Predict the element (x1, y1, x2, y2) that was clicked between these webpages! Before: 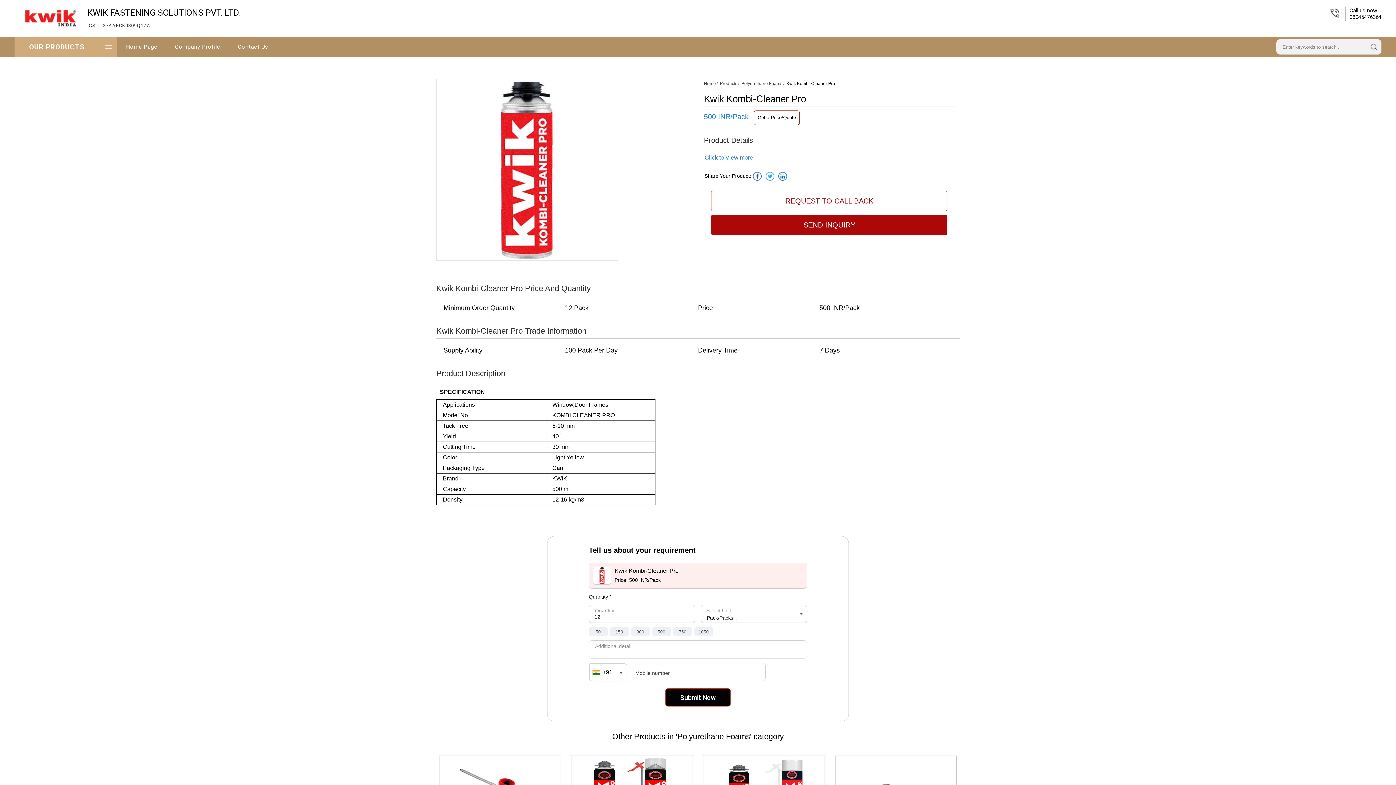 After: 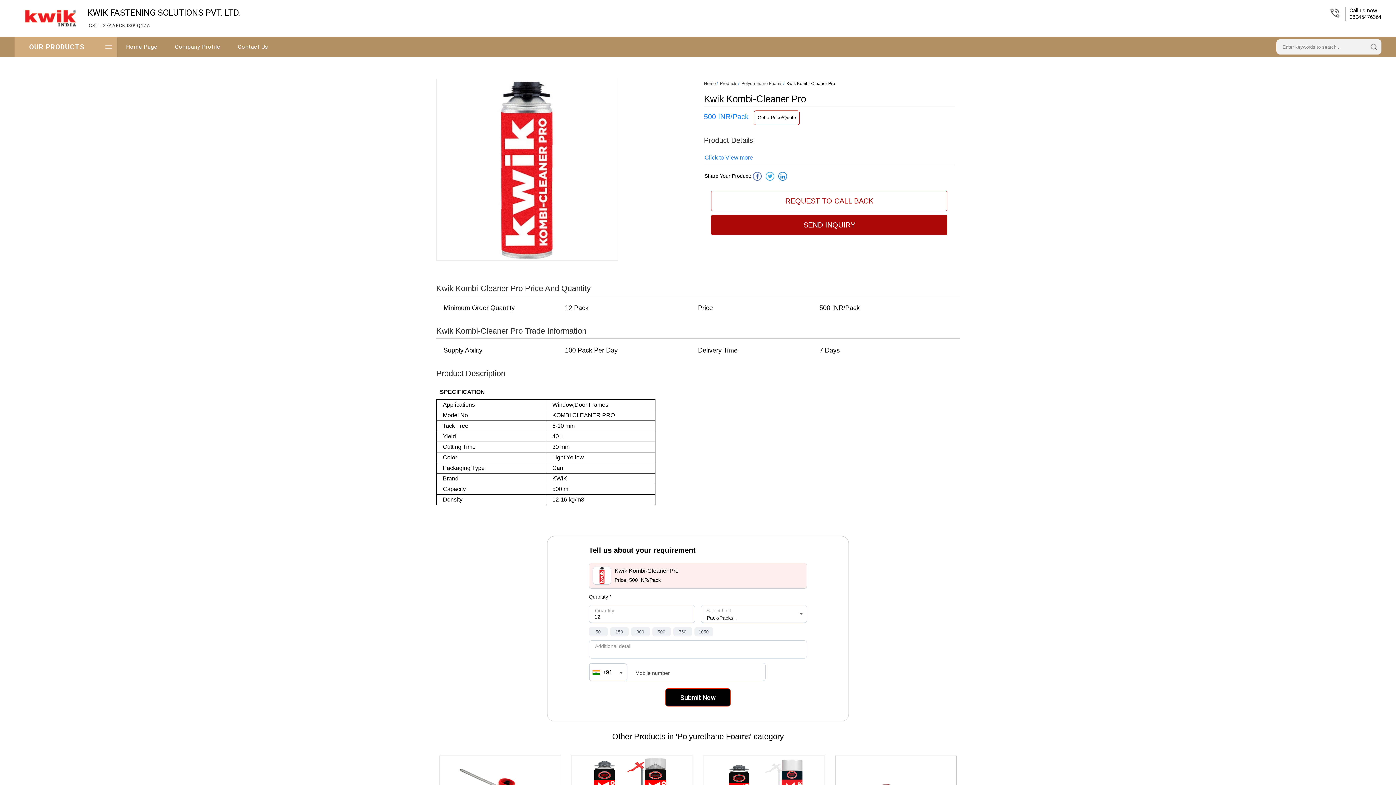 Action: bbox: (753, 171, 761, 180)